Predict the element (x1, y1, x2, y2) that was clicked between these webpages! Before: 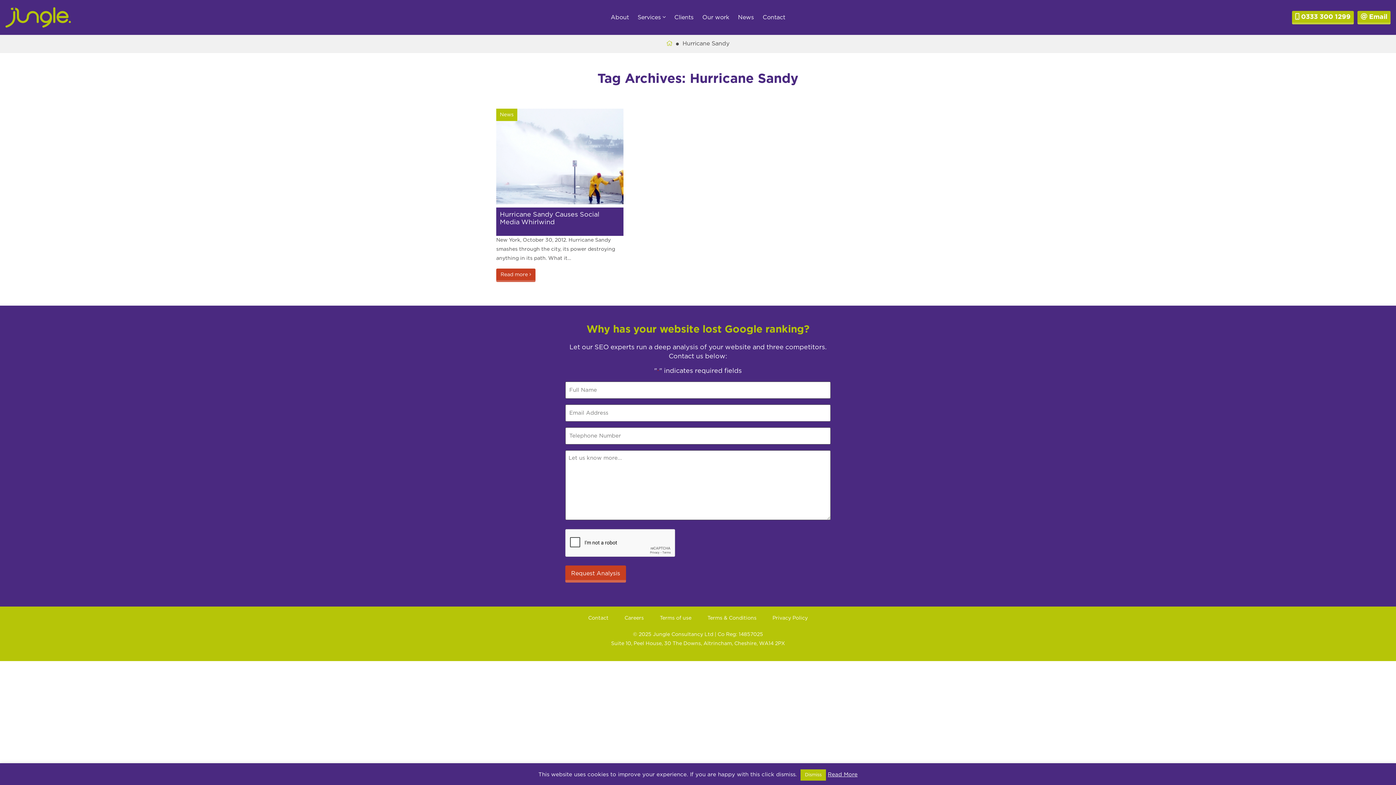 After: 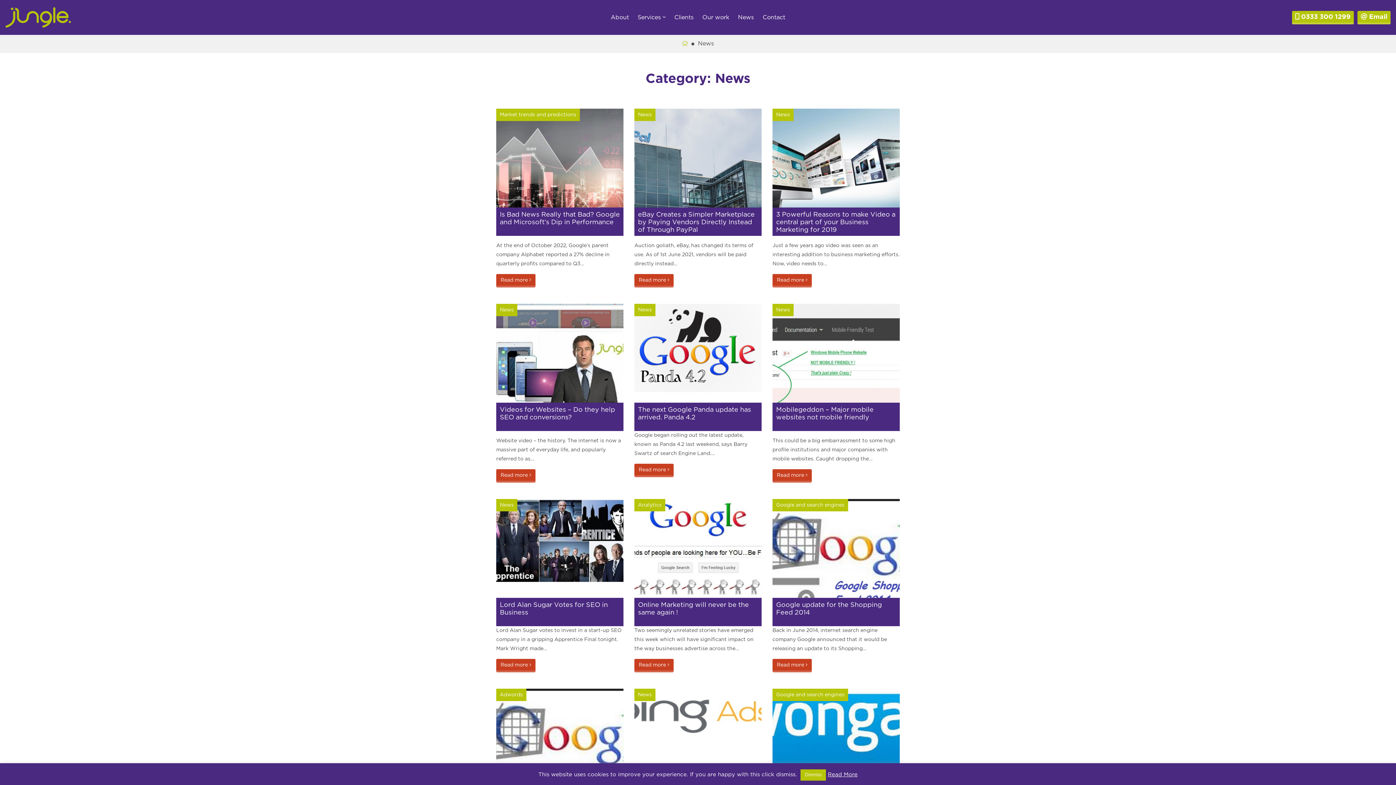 Action: label: News bbox: (496, 108, 517, 121)